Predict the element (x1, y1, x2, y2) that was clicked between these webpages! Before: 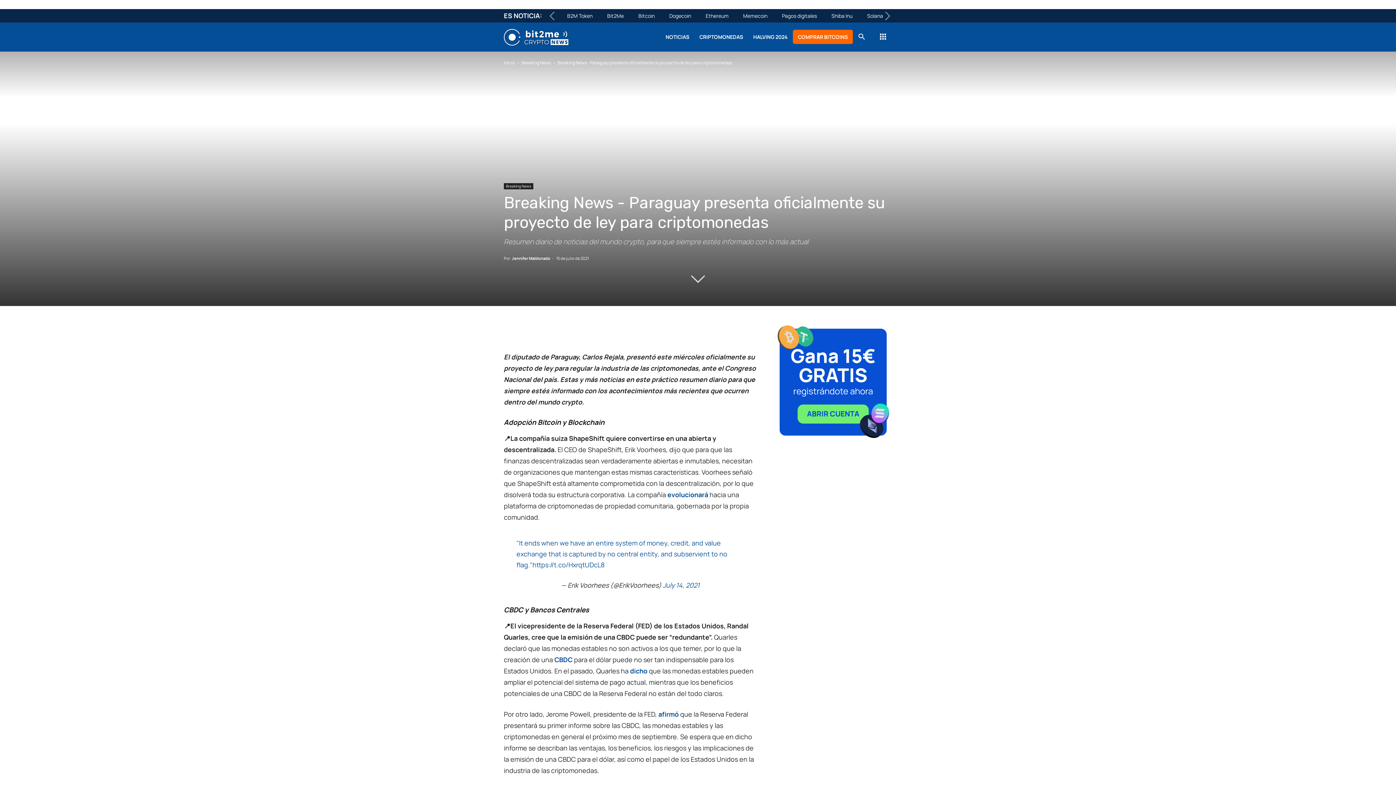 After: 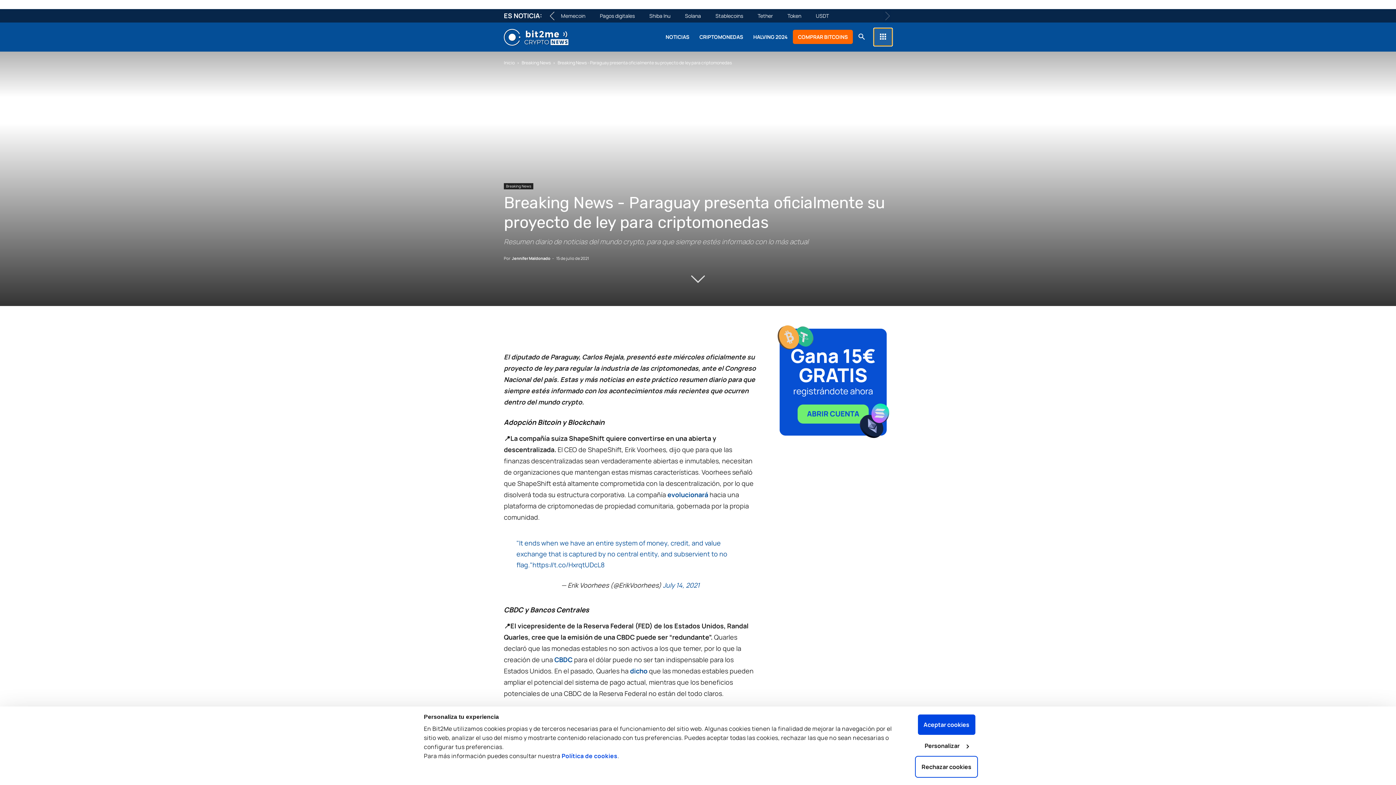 Action: bbox: (874, 28, 892, 45)